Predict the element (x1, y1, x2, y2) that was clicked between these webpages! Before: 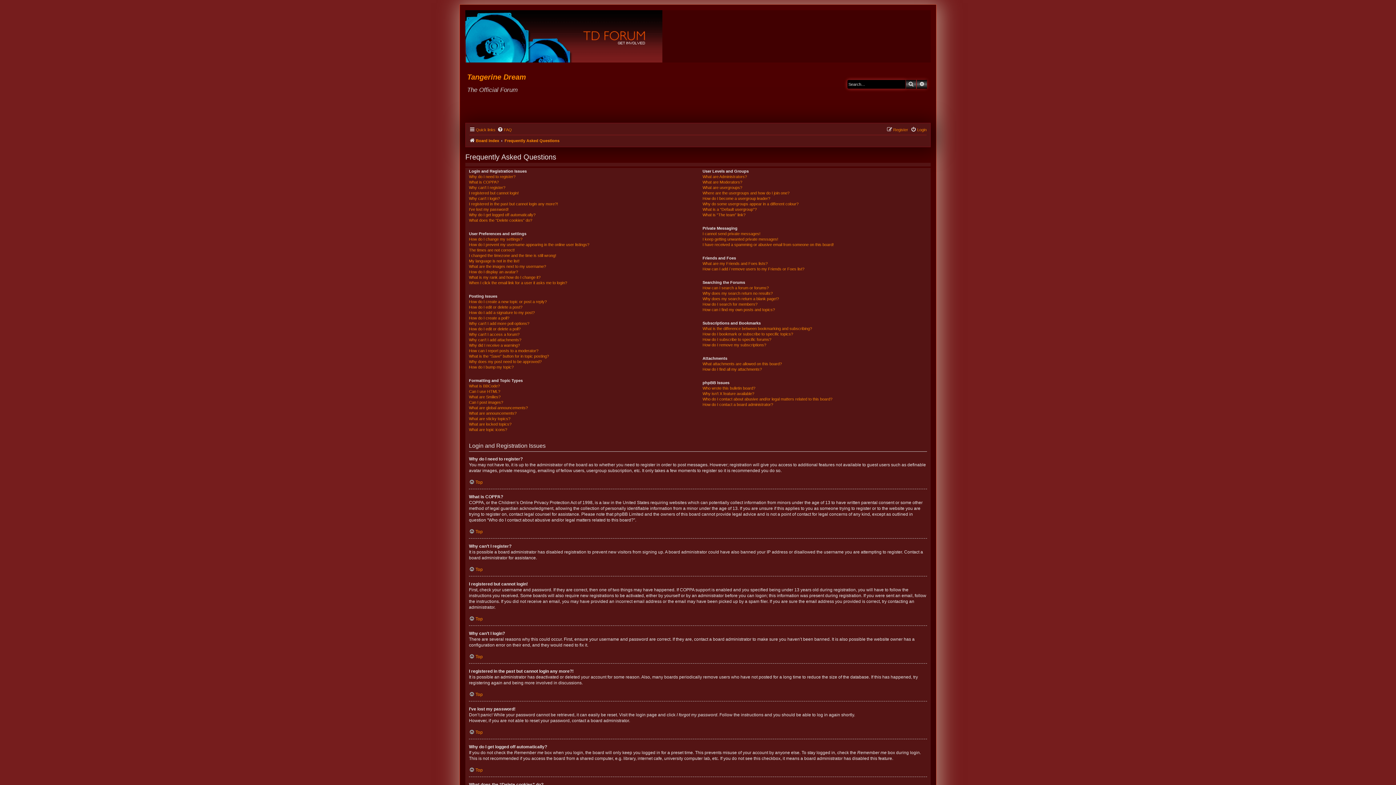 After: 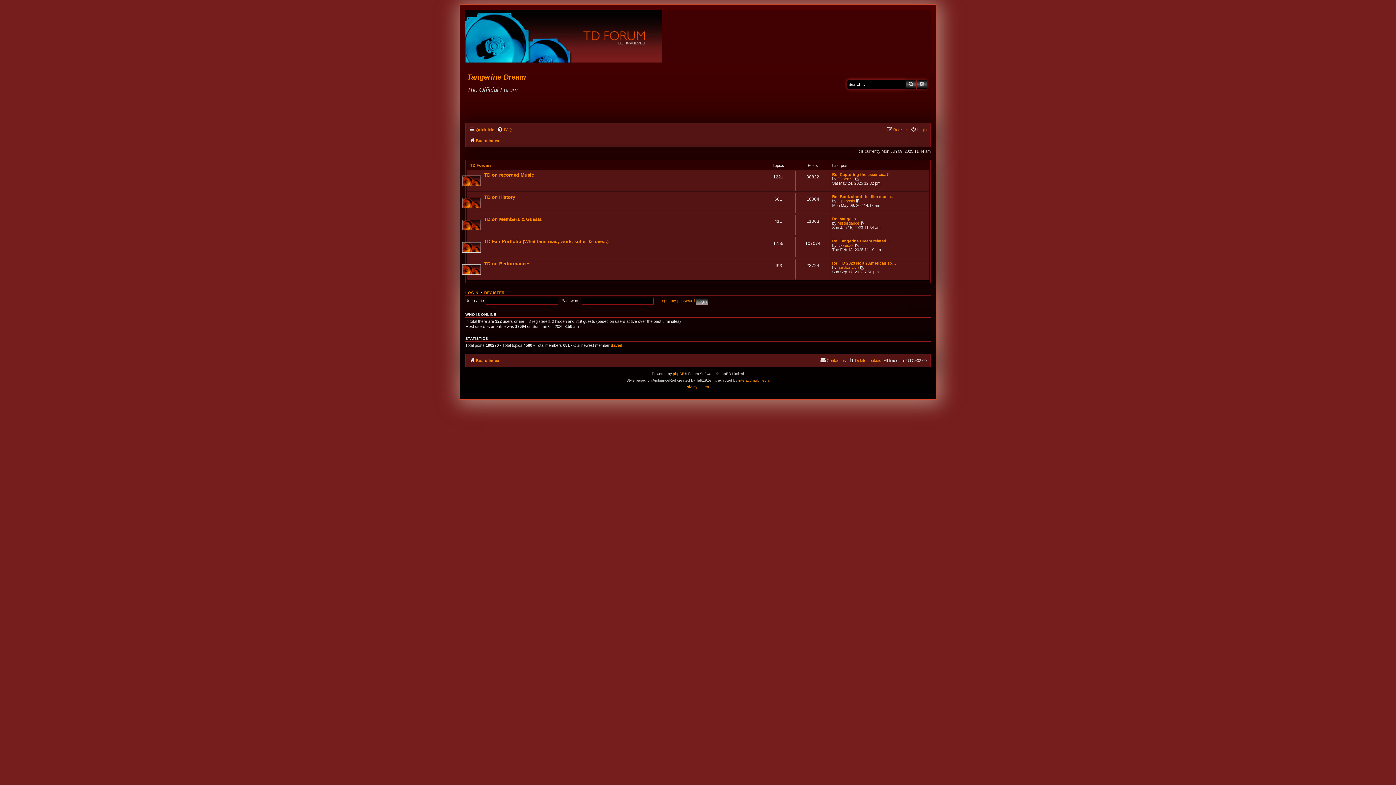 Action: bbox: (467, 73, 526, 81) label: Tangerine Dream